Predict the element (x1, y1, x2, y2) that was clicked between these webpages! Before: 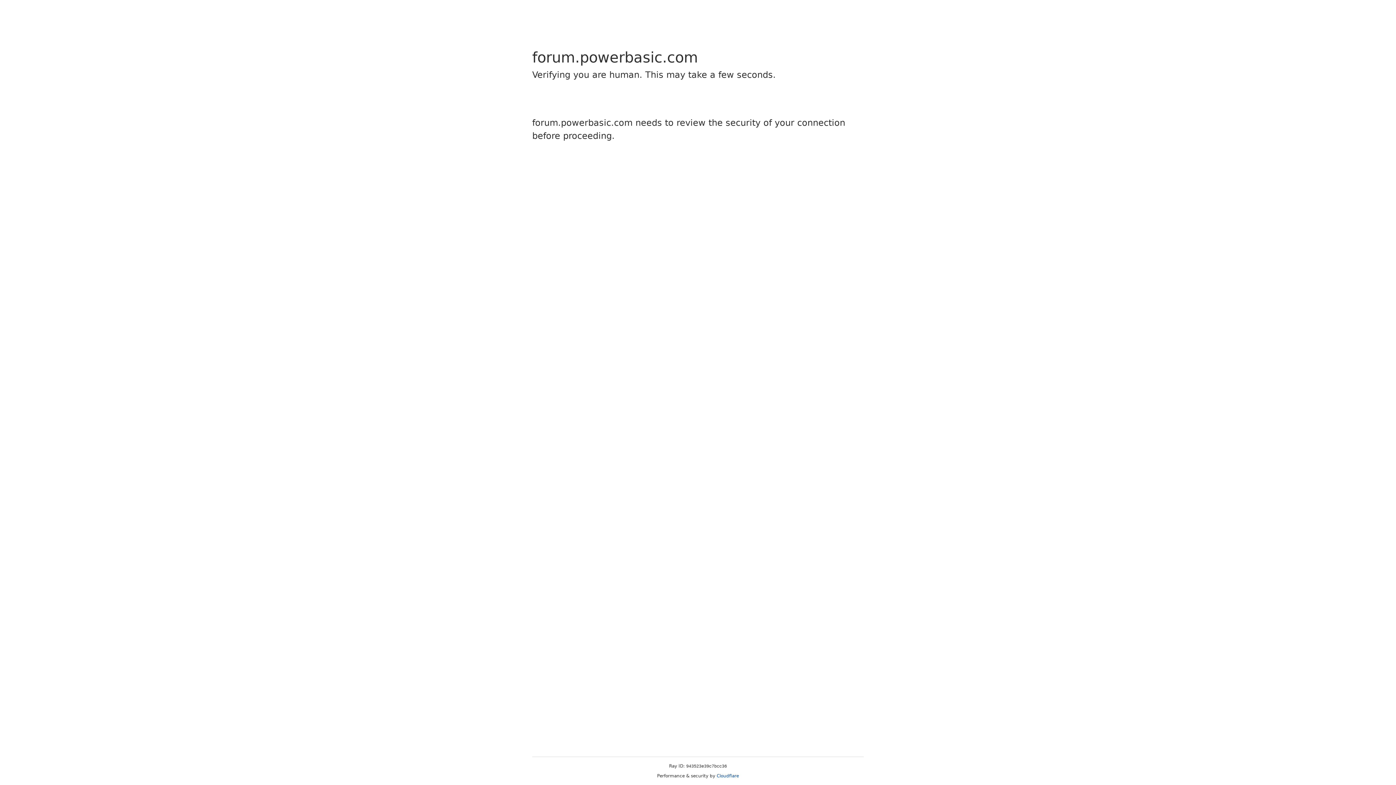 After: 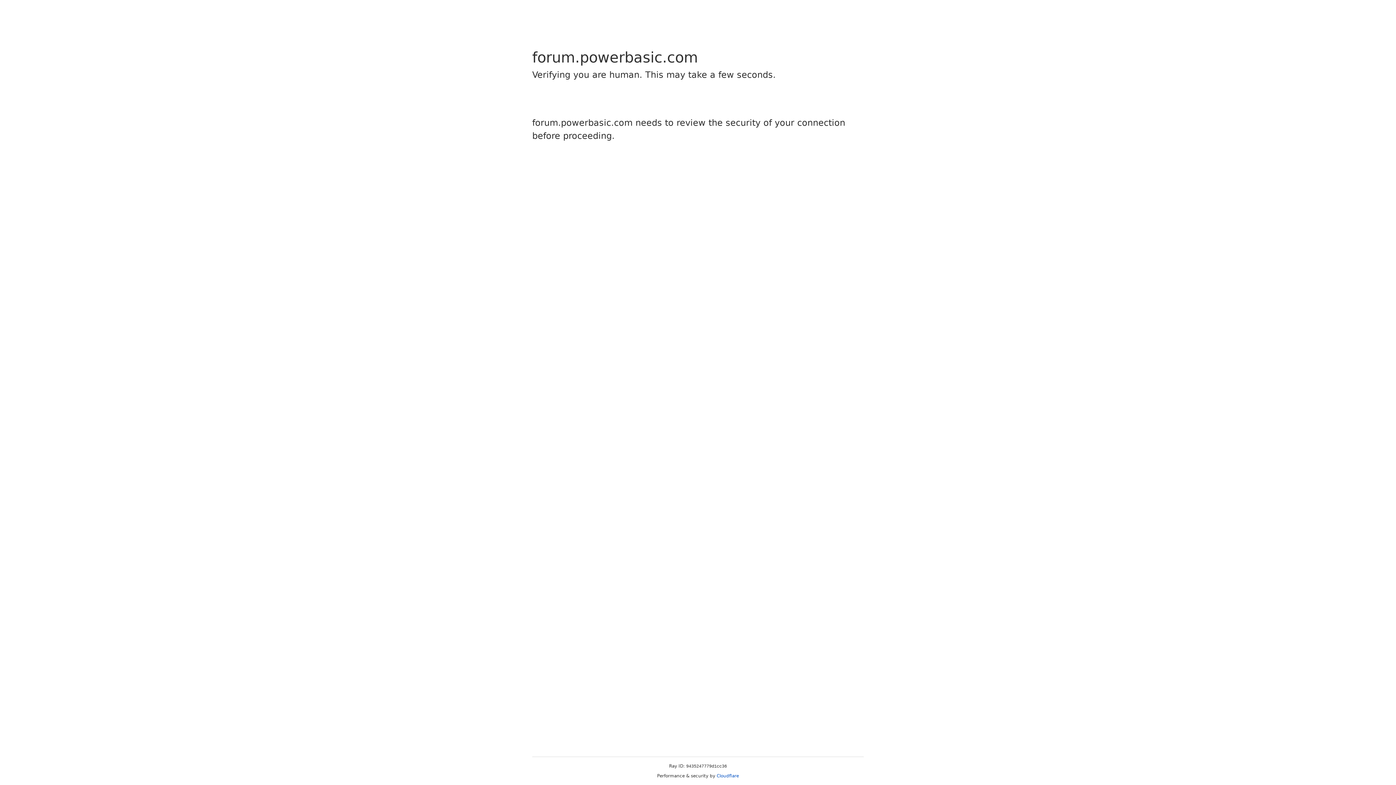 Action: label: Cloudflare bbox: (716, 773, 739, 778)